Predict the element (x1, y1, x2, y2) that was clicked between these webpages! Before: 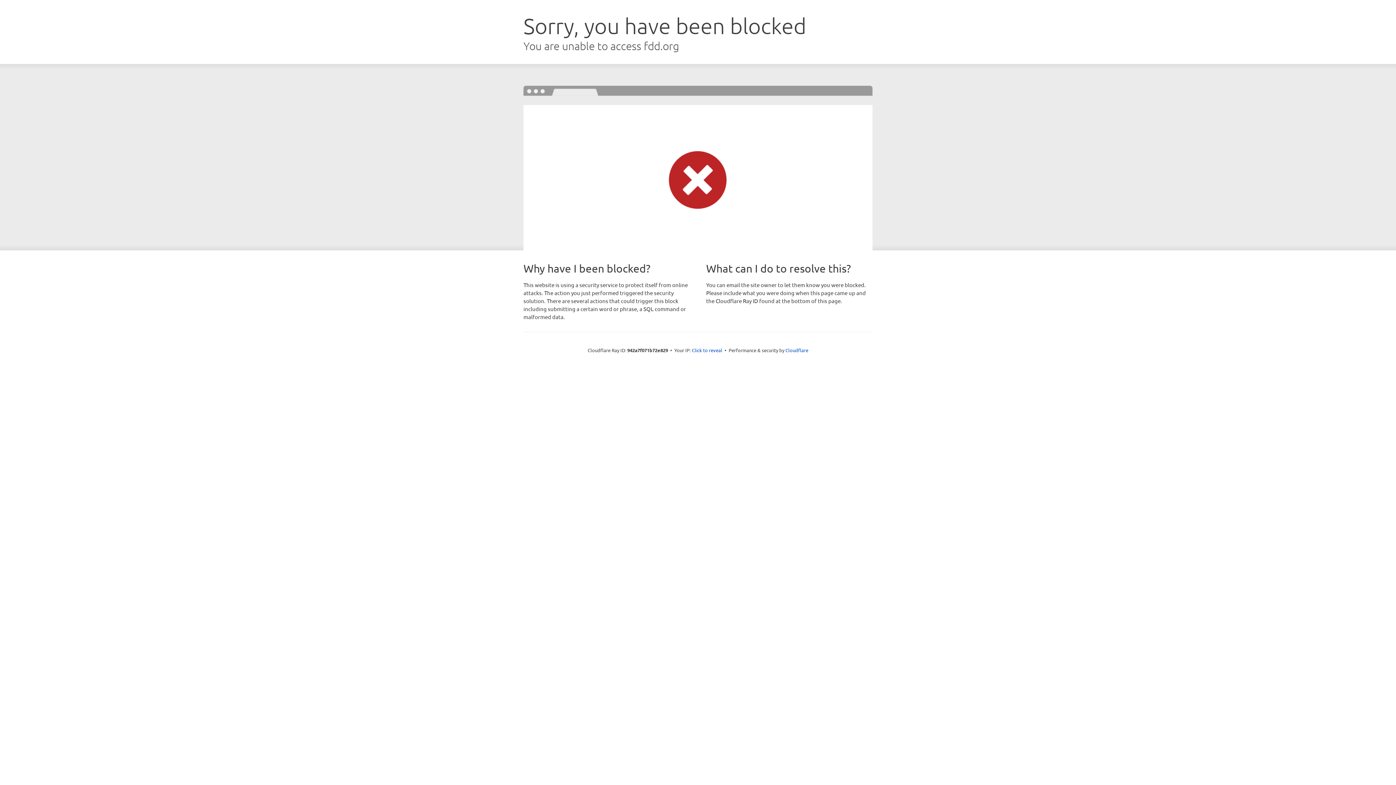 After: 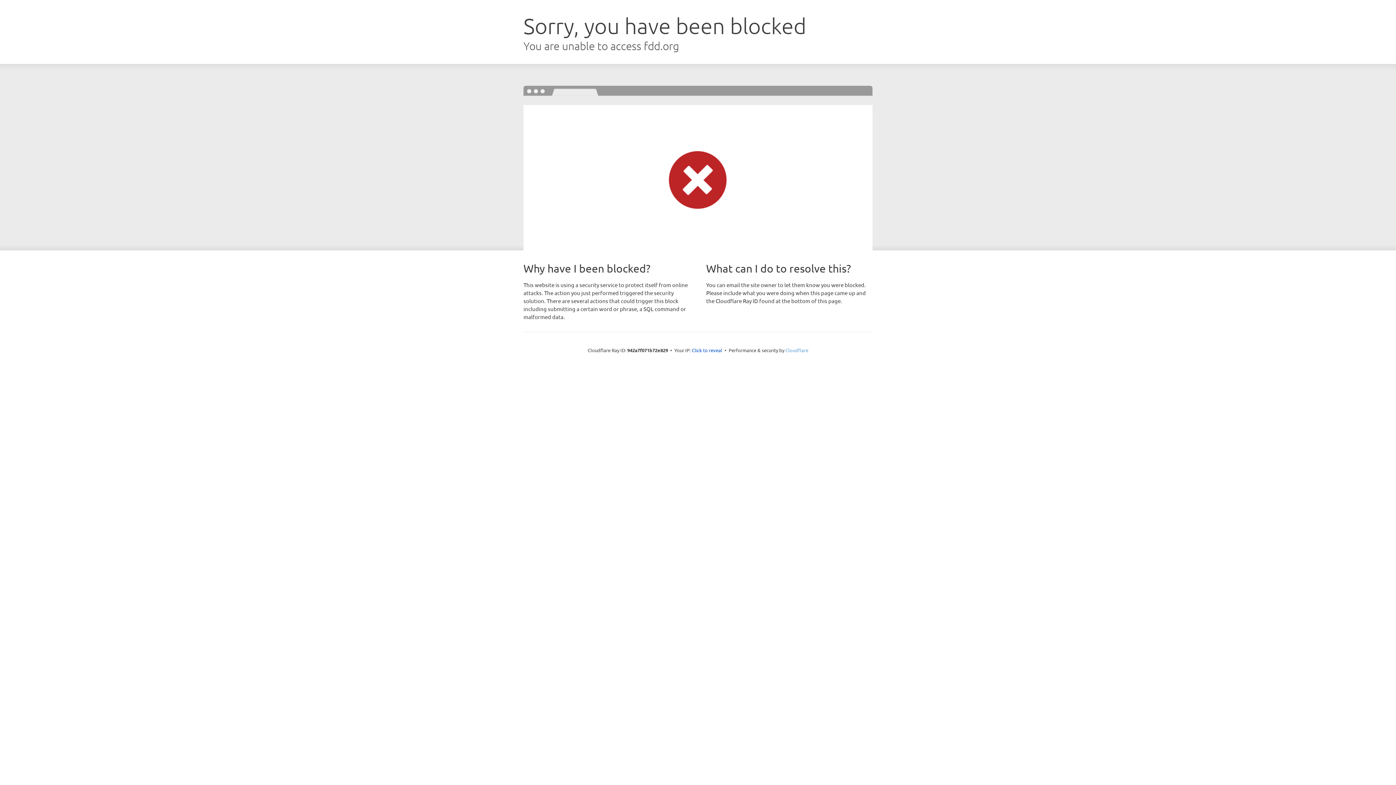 Action: label: Cloudflare bbox: (785, 347, 808, 353)